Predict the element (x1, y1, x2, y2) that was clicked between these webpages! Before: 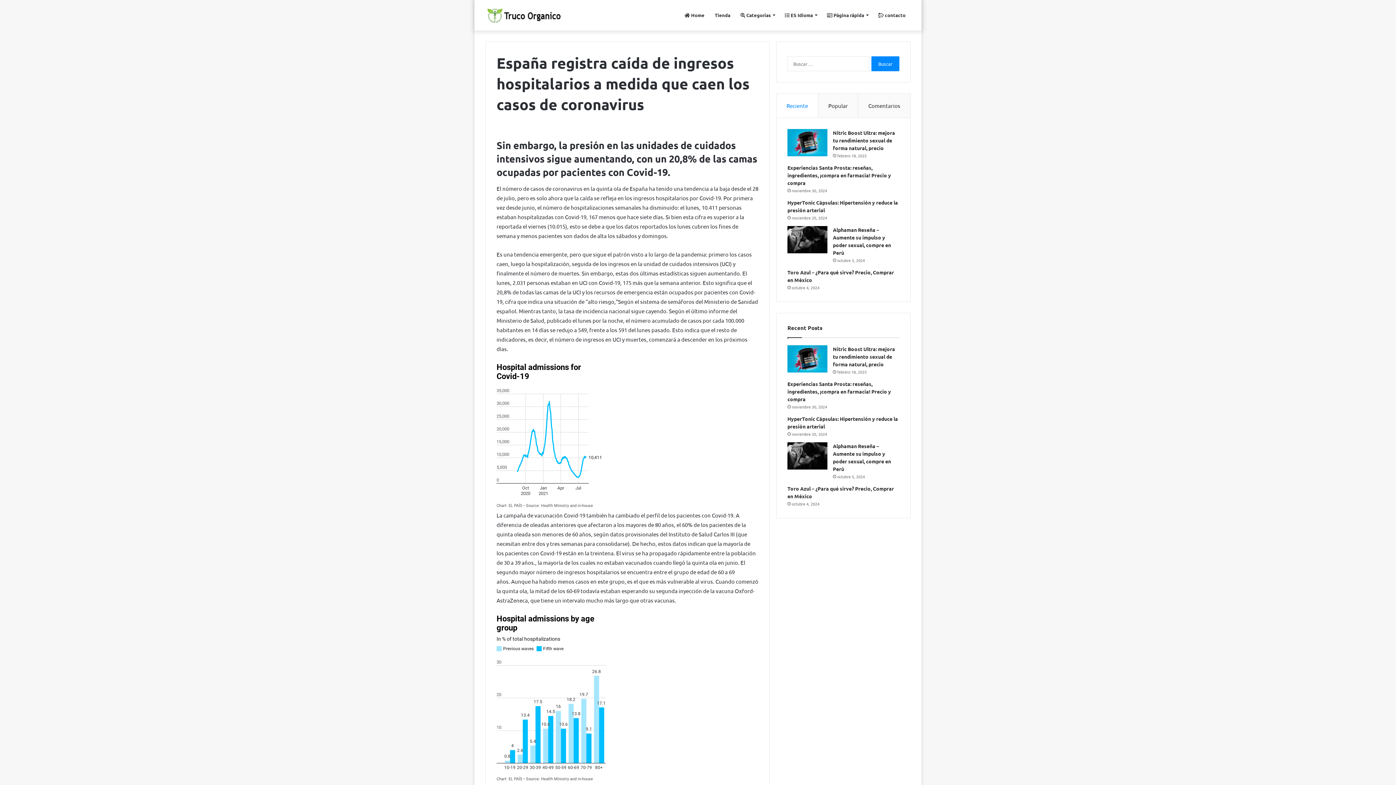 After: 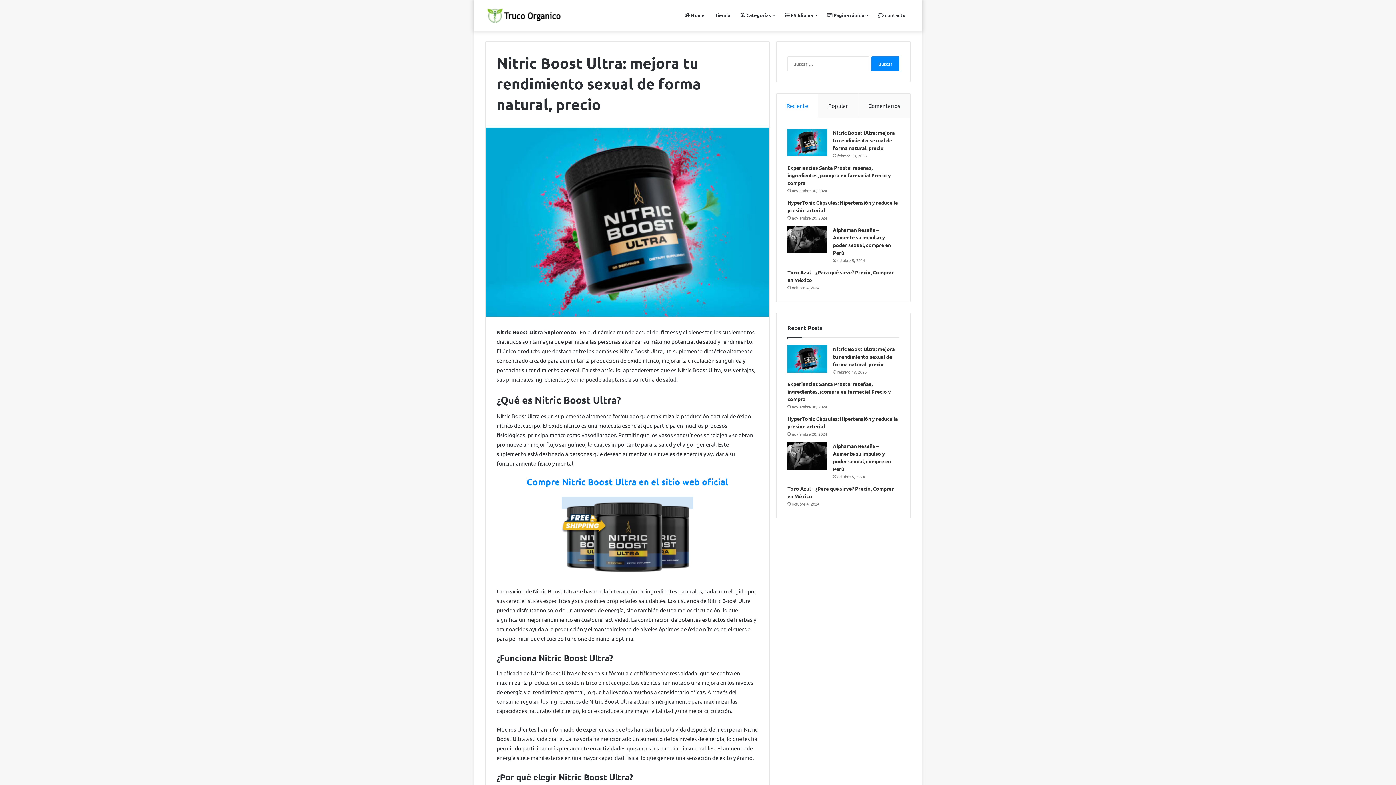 Action: bbox: (787, 129, 827, 156) label: Nitric Boost Ultra: mejora tu rendimiento sexual de forma natural, precio